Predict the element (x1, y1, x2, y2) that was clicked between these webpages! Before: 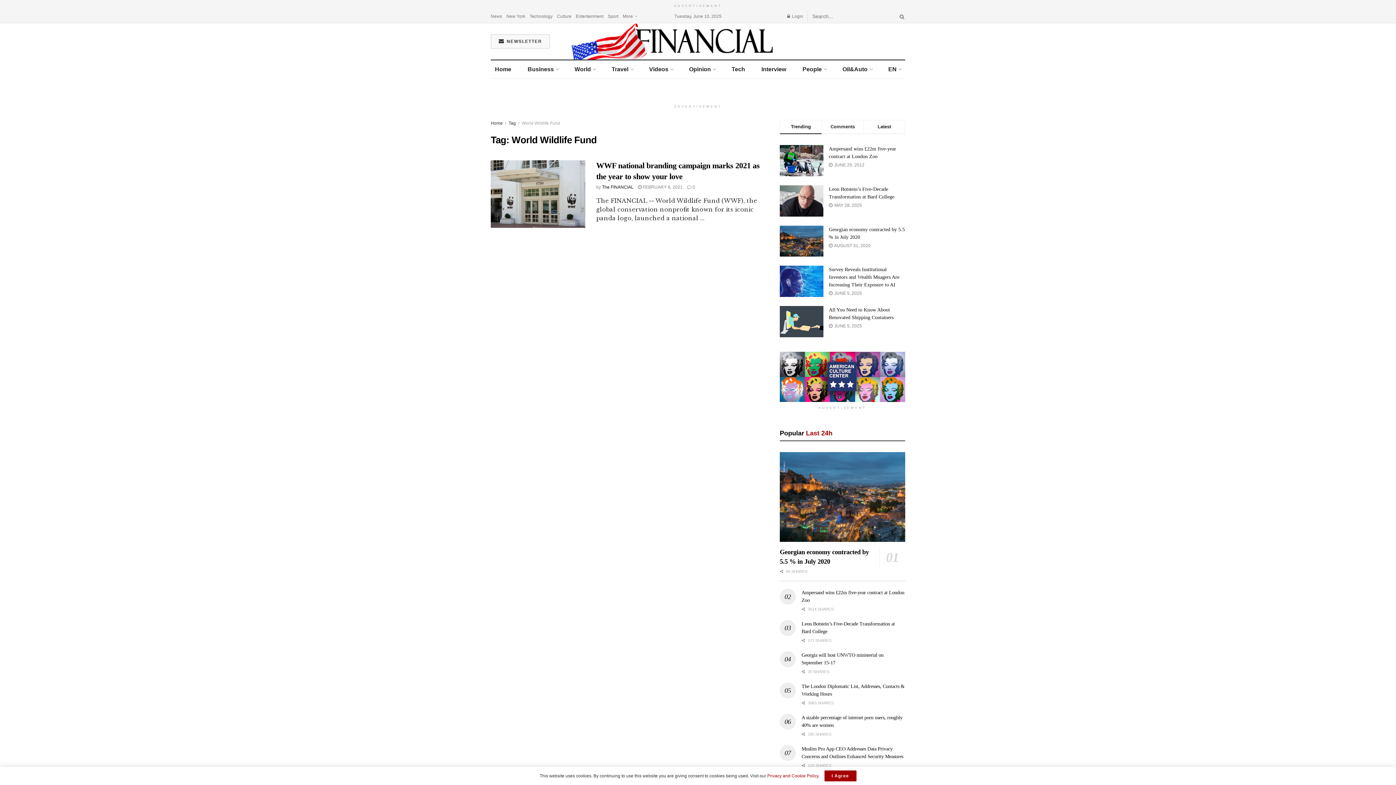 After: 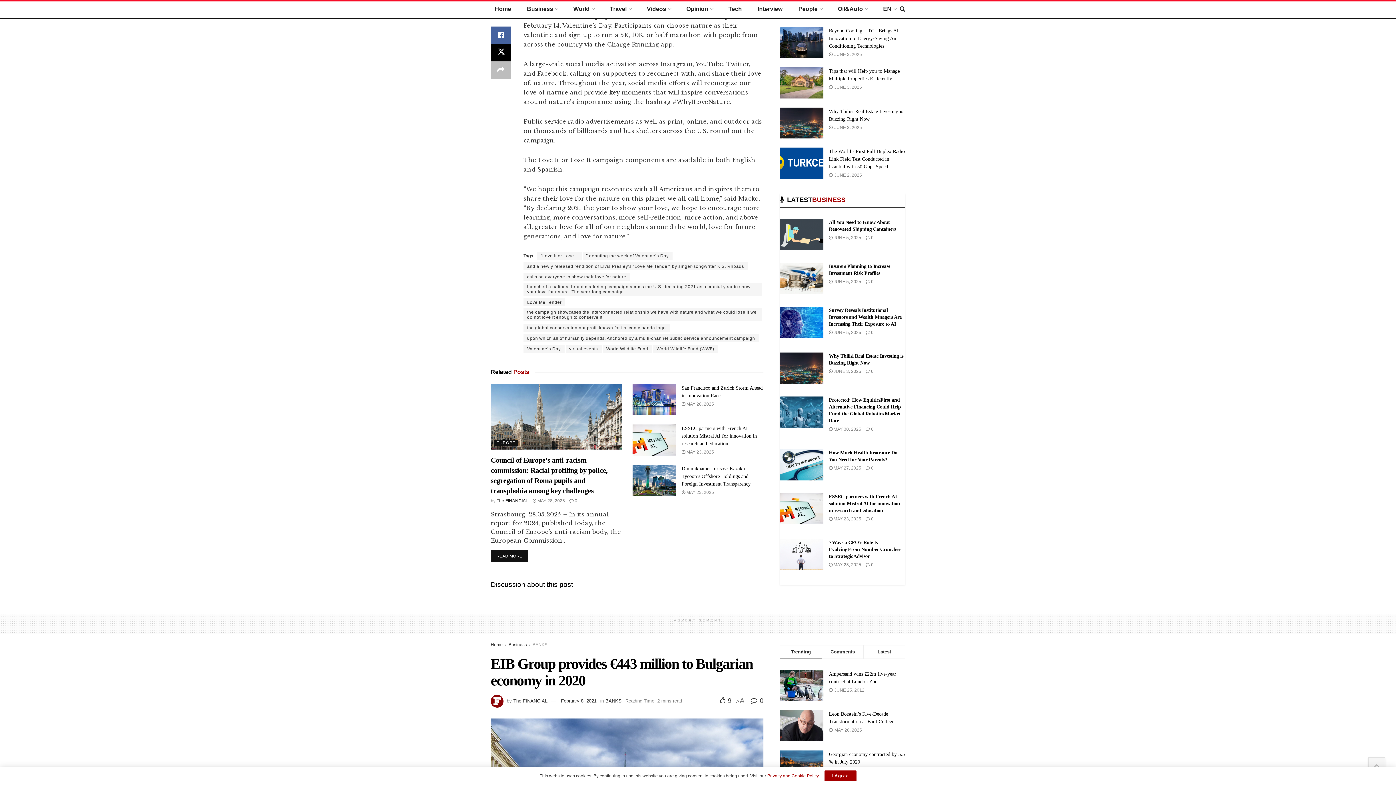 Action: label:  0 bbox: (687, 184, 695, 189)